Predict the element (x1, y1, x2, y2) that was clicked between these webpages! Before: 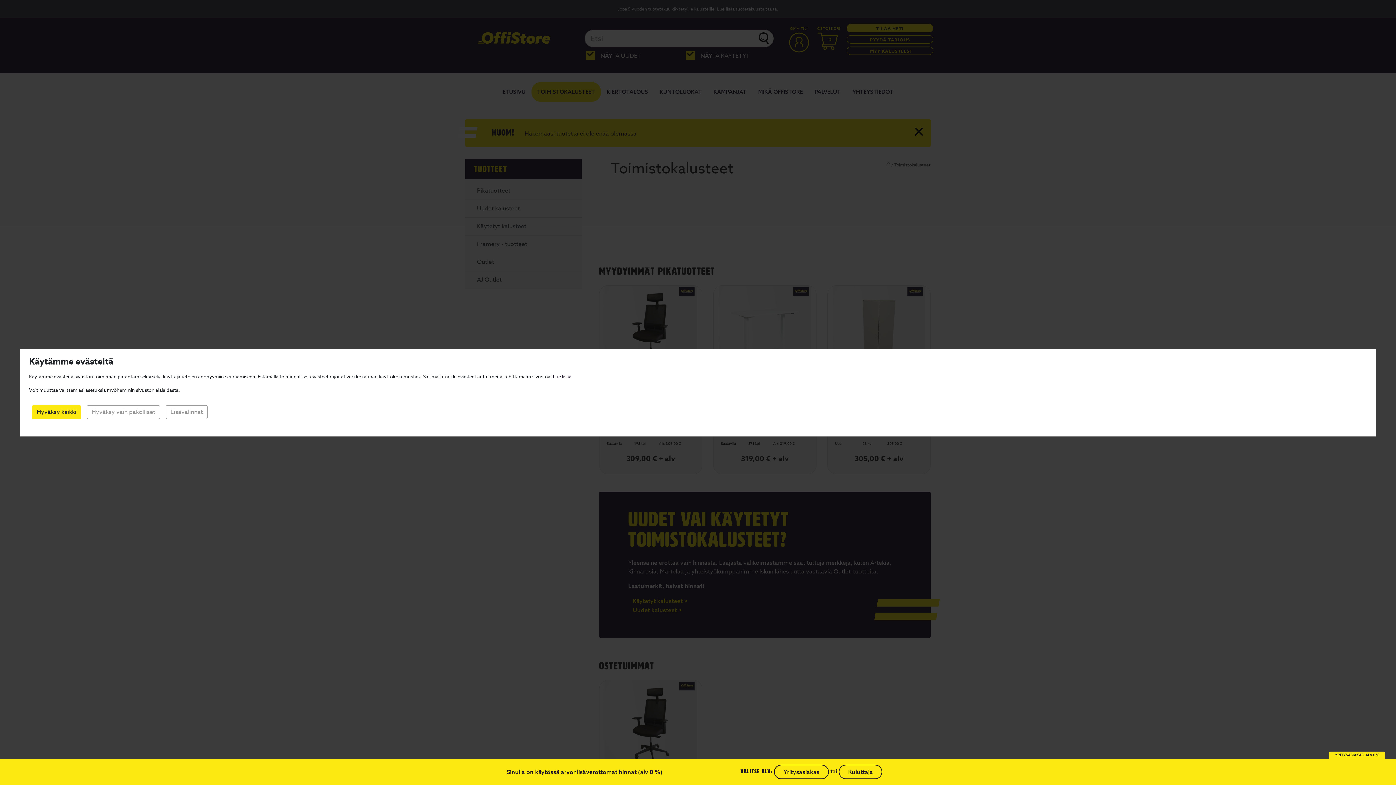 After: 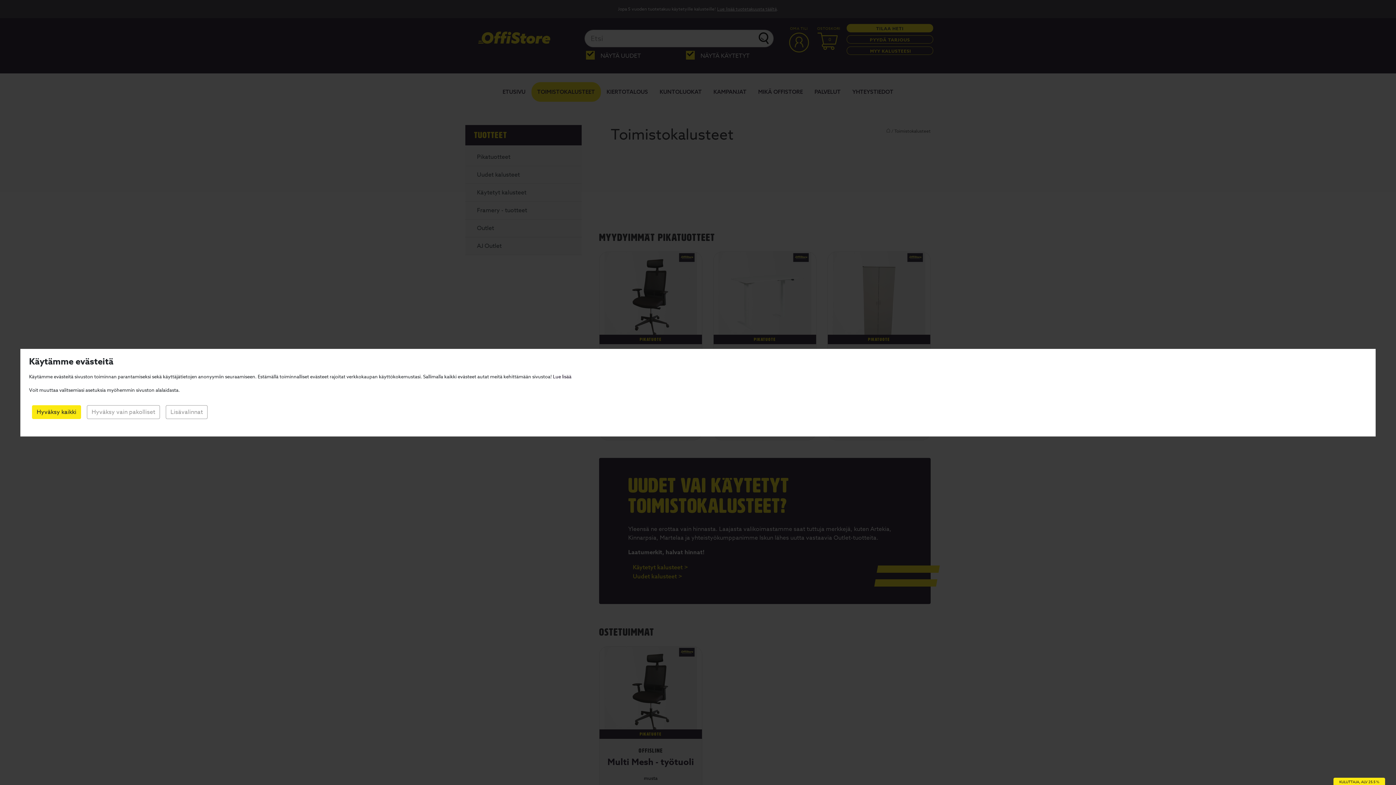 Action: label: Kuluttaja bbox: (838, 765, 882, 779)